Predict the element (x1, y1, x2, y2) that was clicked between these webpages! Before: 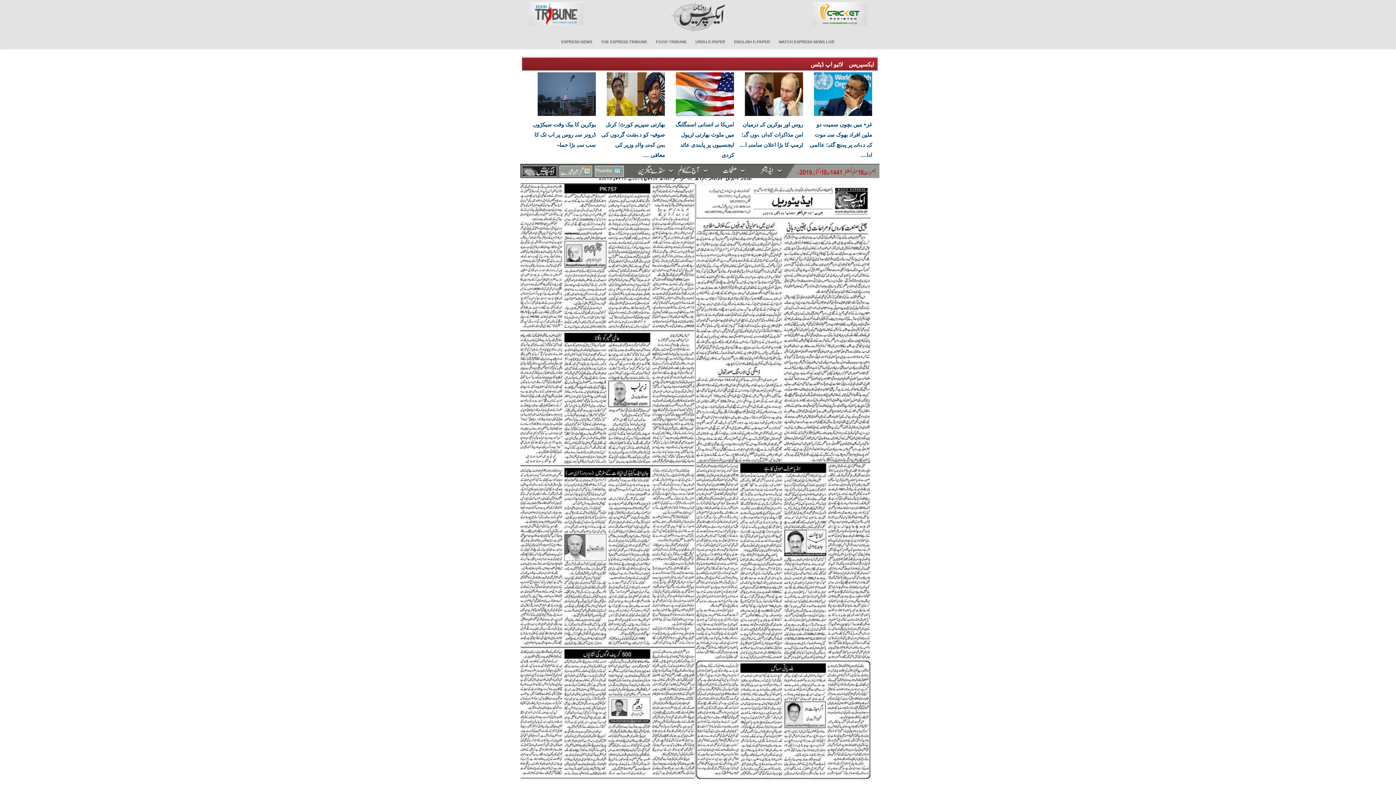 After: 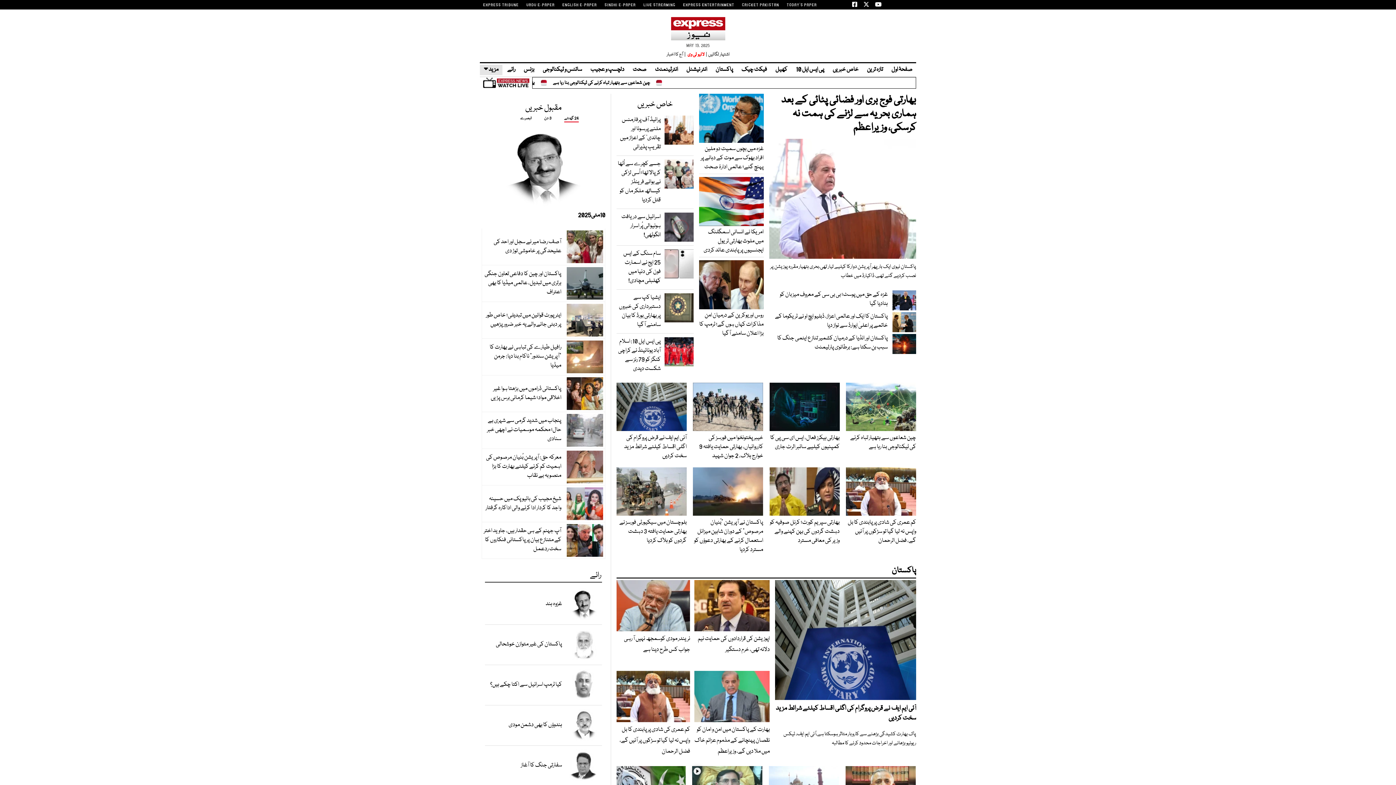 Action: bbox: (557, 34, 596, 49) label: EXPRESS NEWS